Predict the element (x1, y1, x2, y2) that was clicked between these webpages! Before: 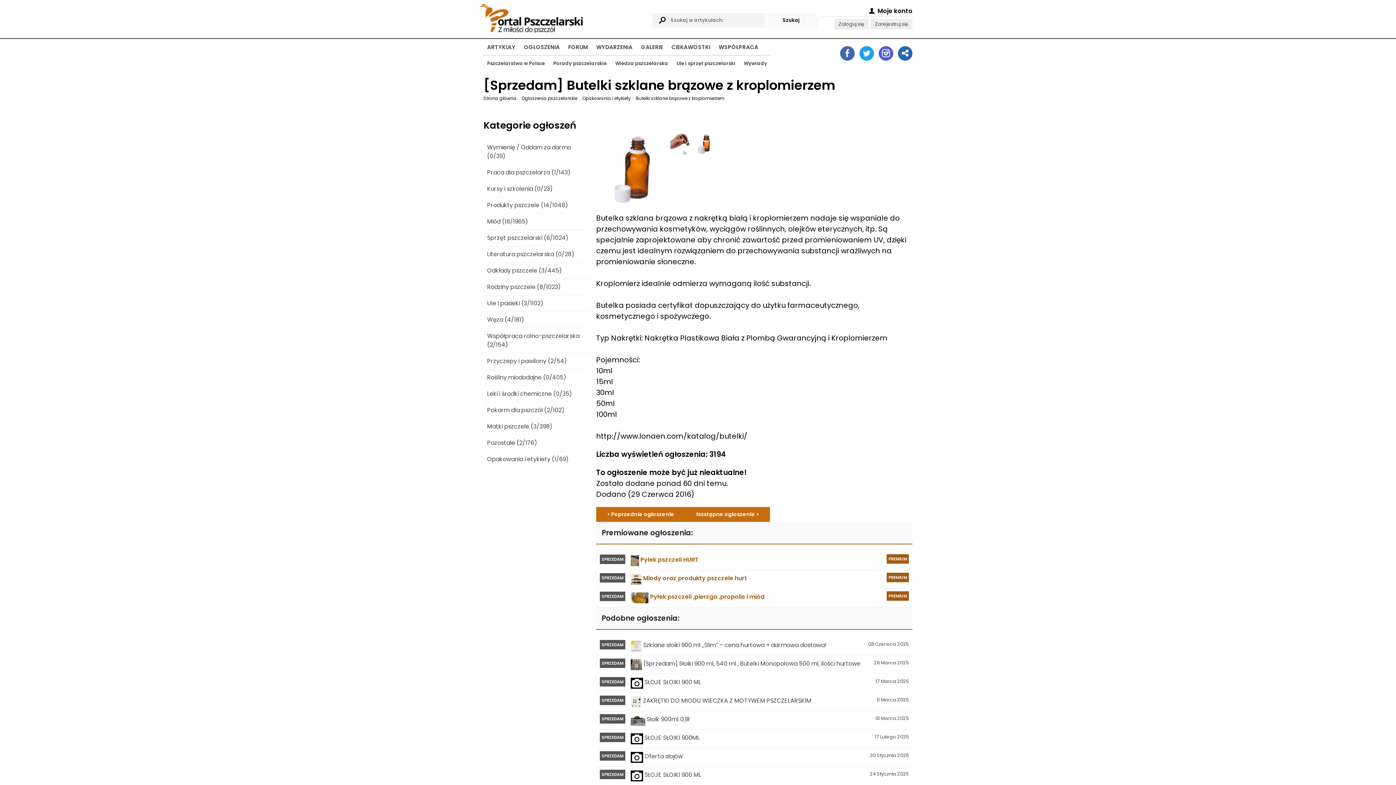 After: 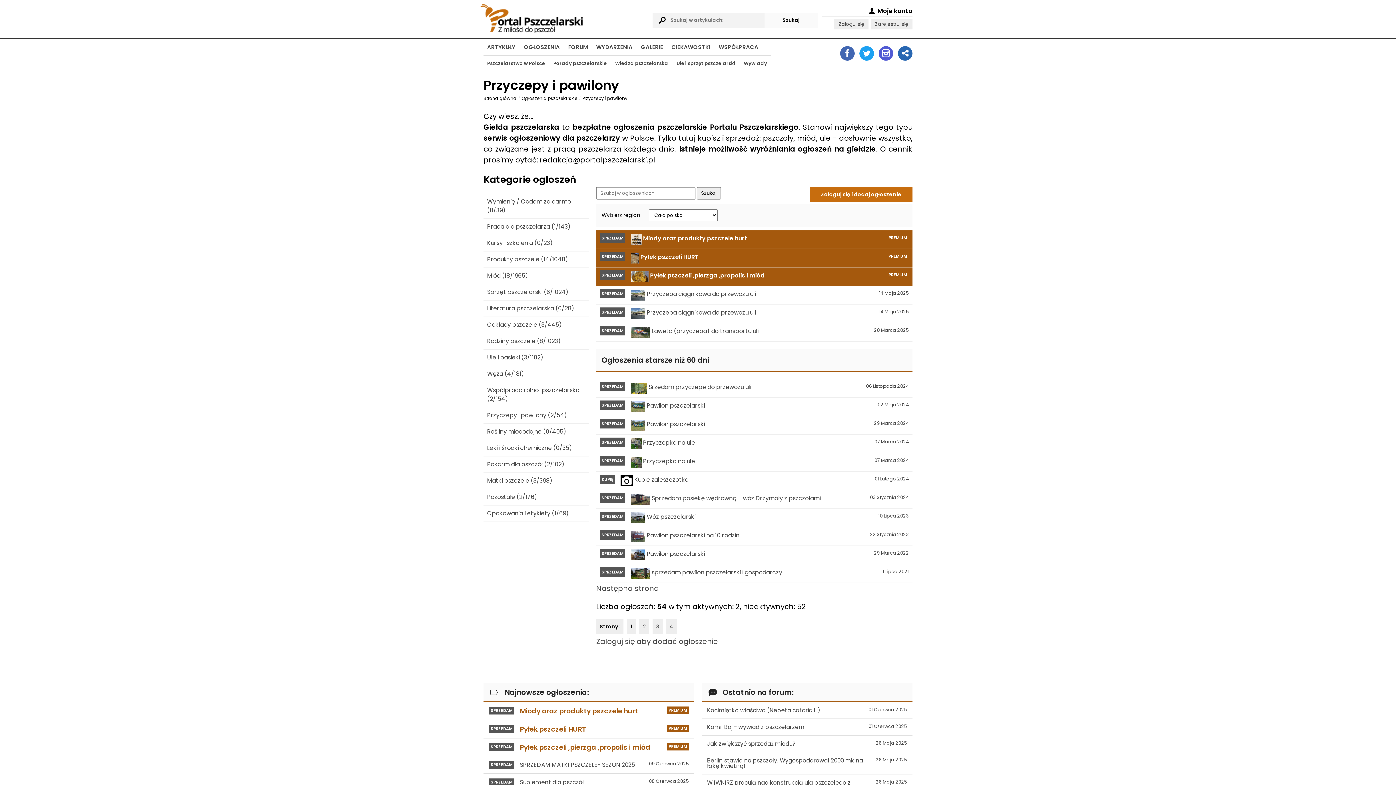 Action: label: Przyczepy i pawilony (2/54) bbox: (483, 353, 589, 369)